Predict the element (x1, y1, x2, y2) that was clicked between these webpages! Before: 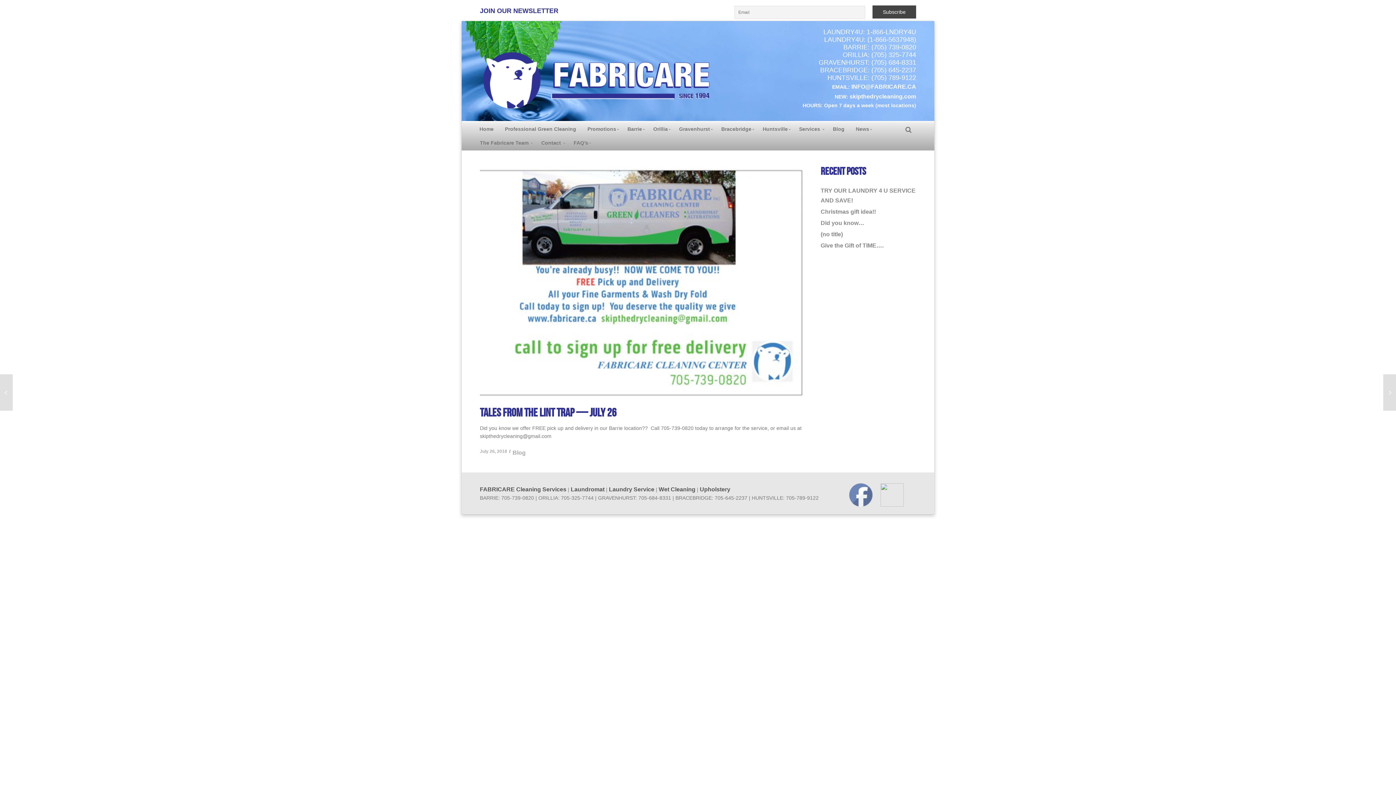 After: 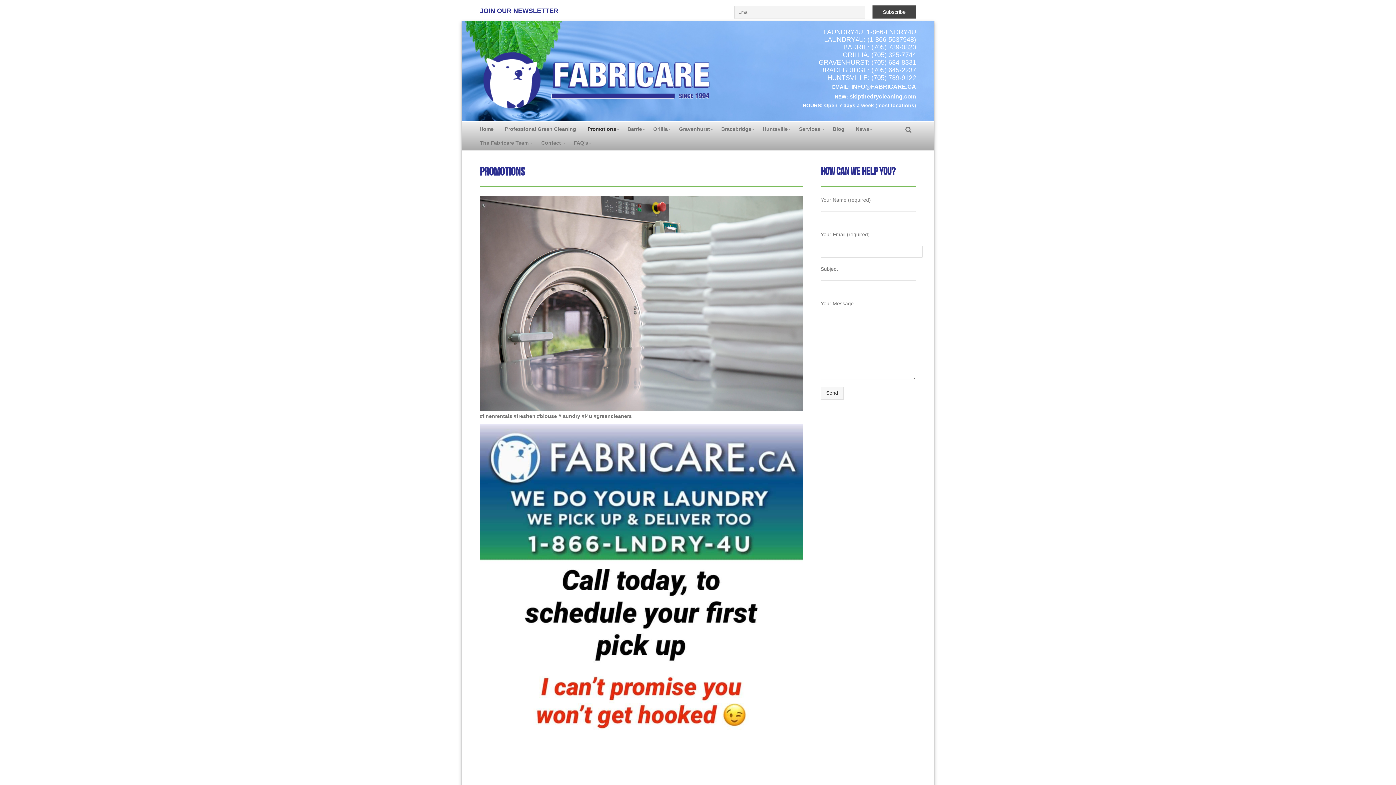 Action: bbox: (581, 122, 622, 136) label: Promotions